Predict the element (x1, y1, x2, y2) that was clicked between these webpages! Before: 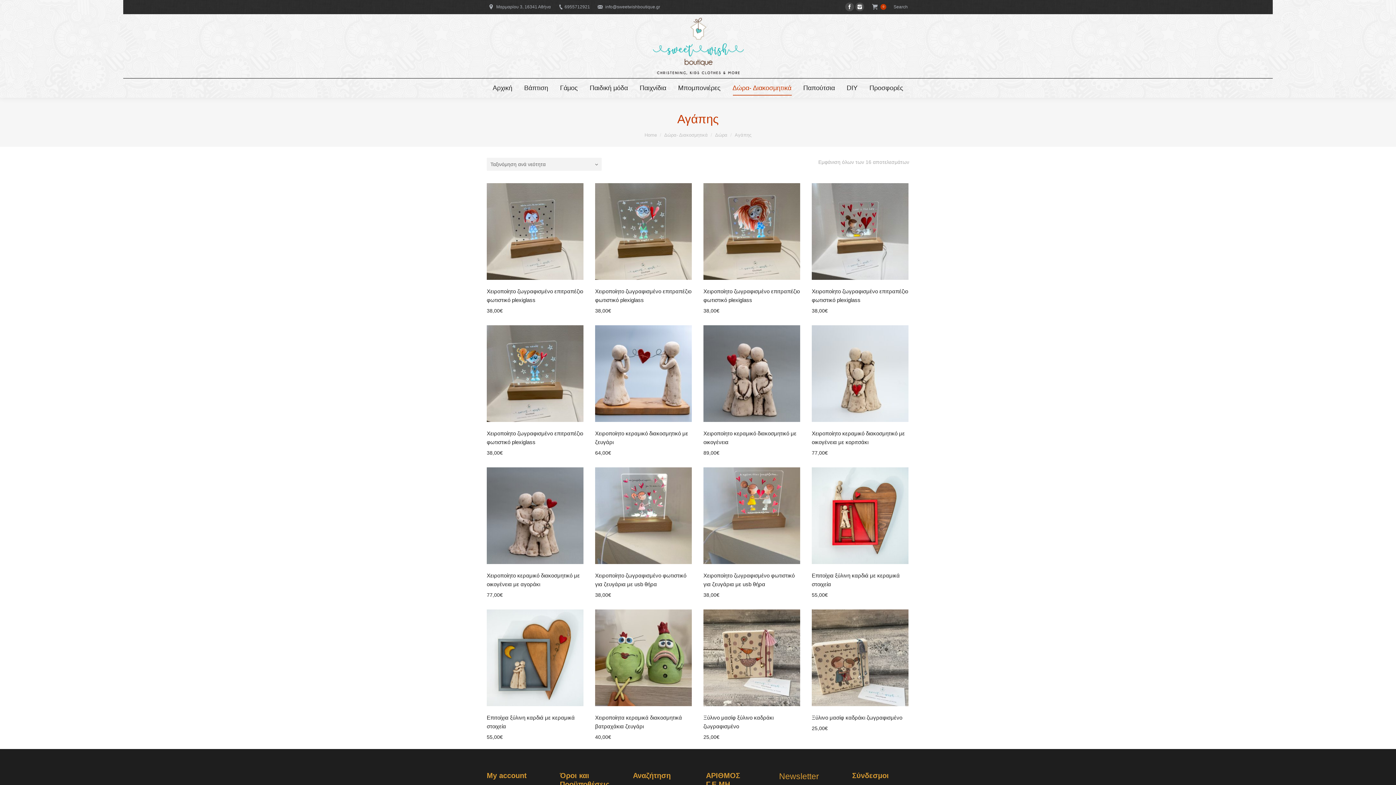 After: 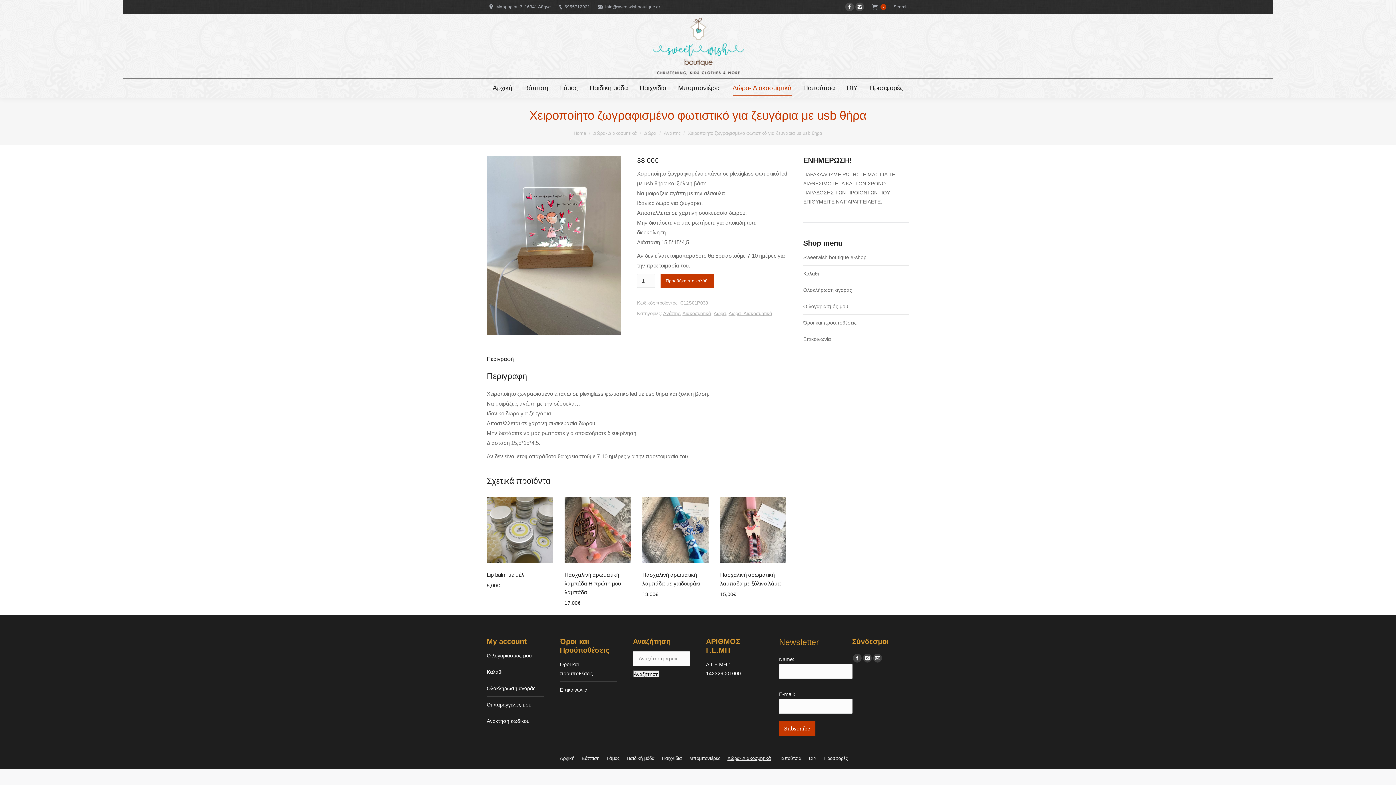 Action: label: Χειροποίητο ζωγραφισμένο φωτιστικό για ζευγάρια με usb θήρα bbox: (595, 571, 692, 589)